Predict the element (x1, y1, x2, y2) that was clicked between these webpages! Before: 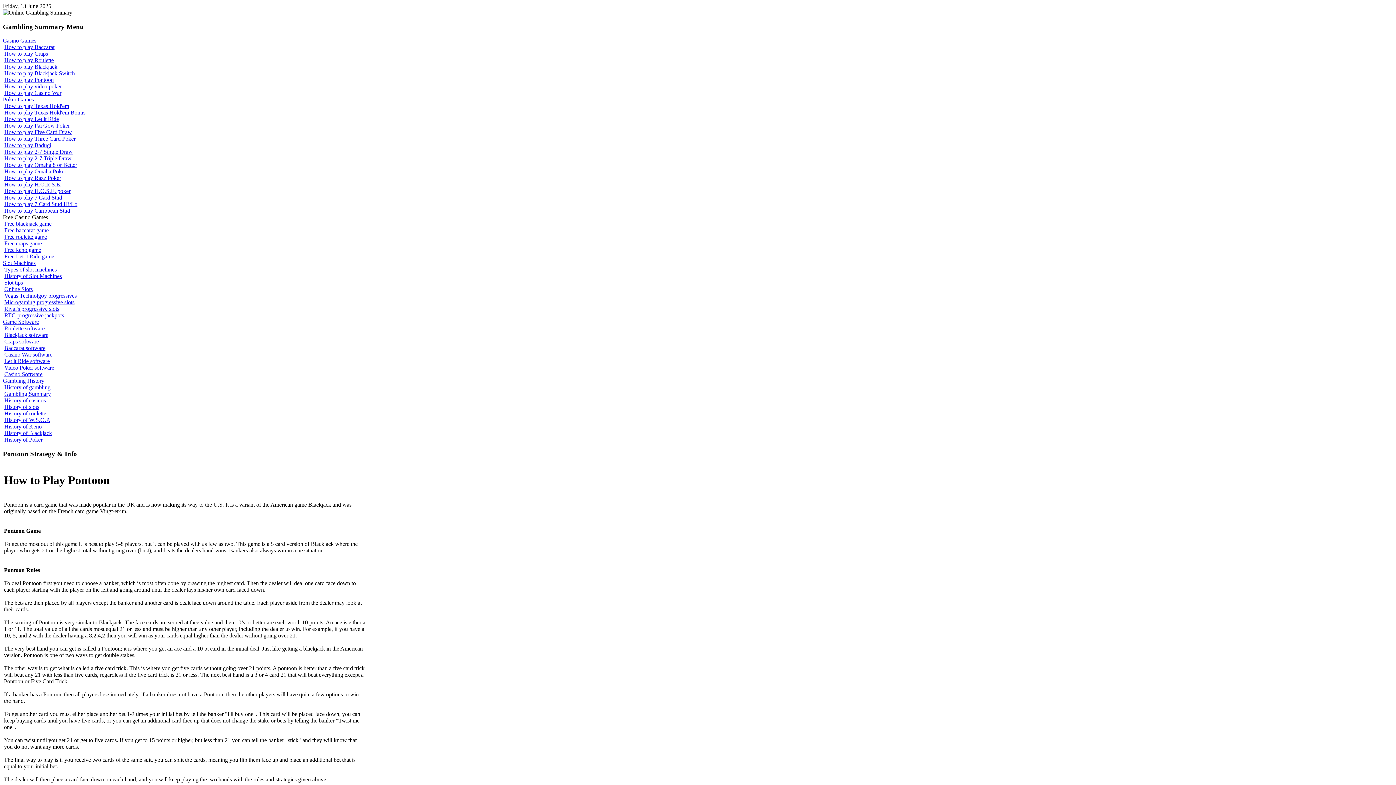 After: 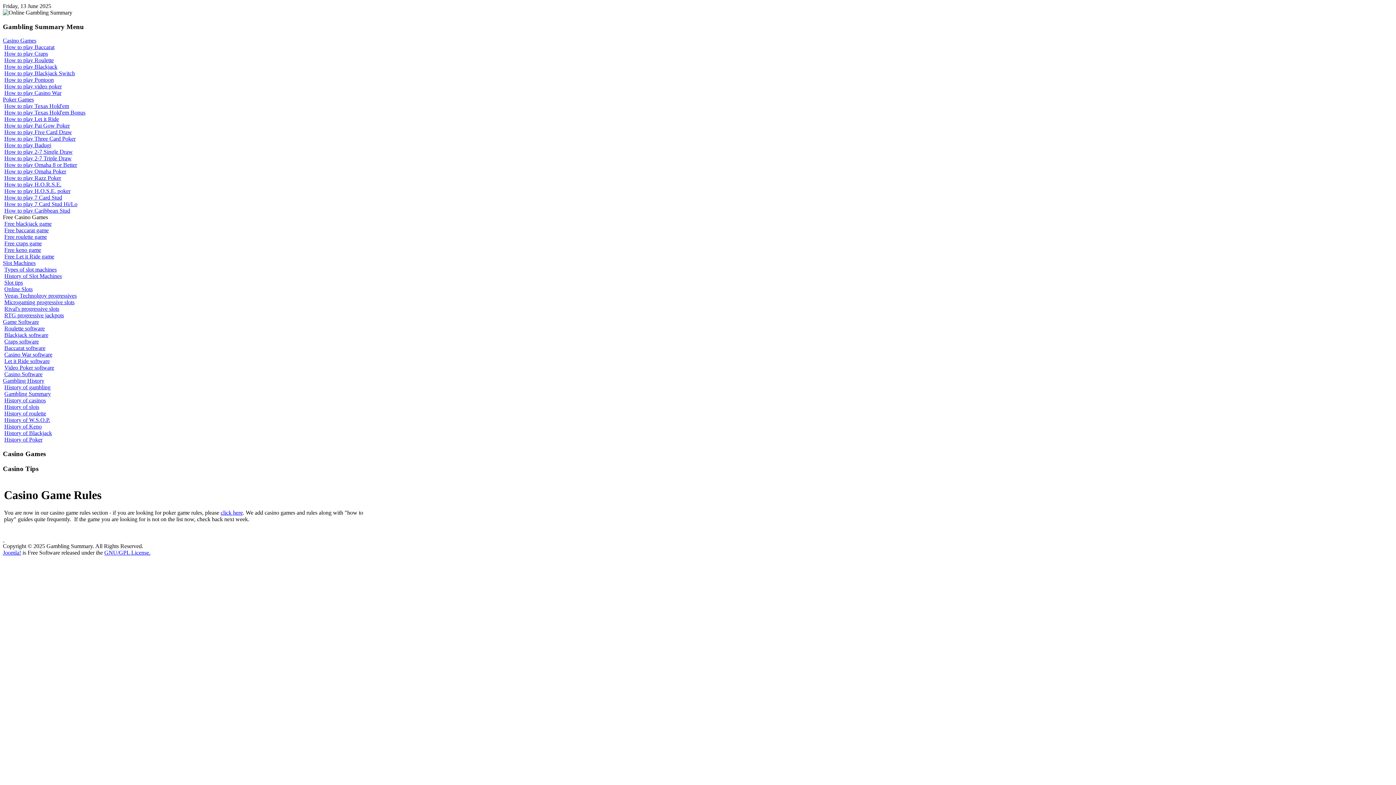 Action: label: Casino Games bbox: (2, 37, 36, 43)